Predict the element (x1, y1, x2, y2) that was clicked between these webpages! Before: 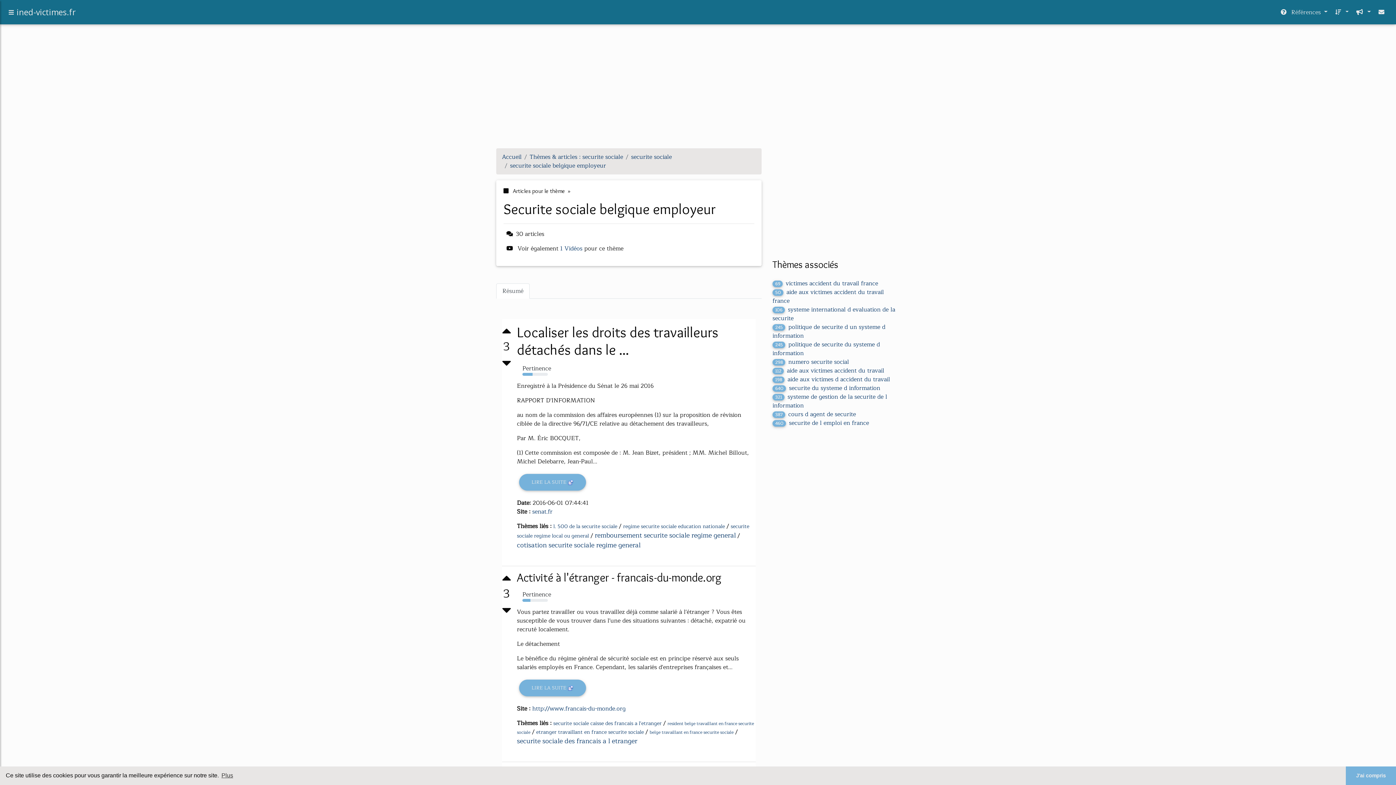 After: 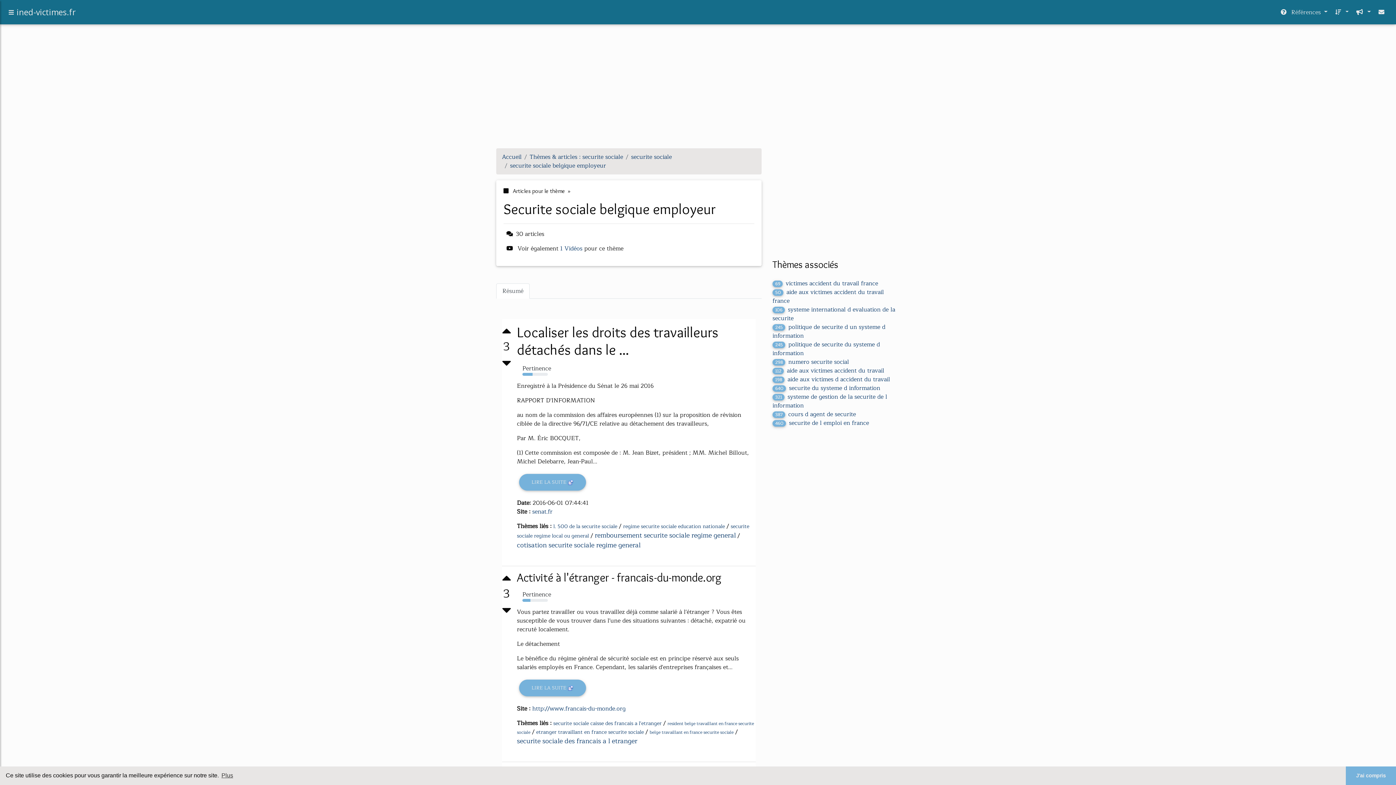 Action: label: Résumé bbox: (496, 283, 529, 298)